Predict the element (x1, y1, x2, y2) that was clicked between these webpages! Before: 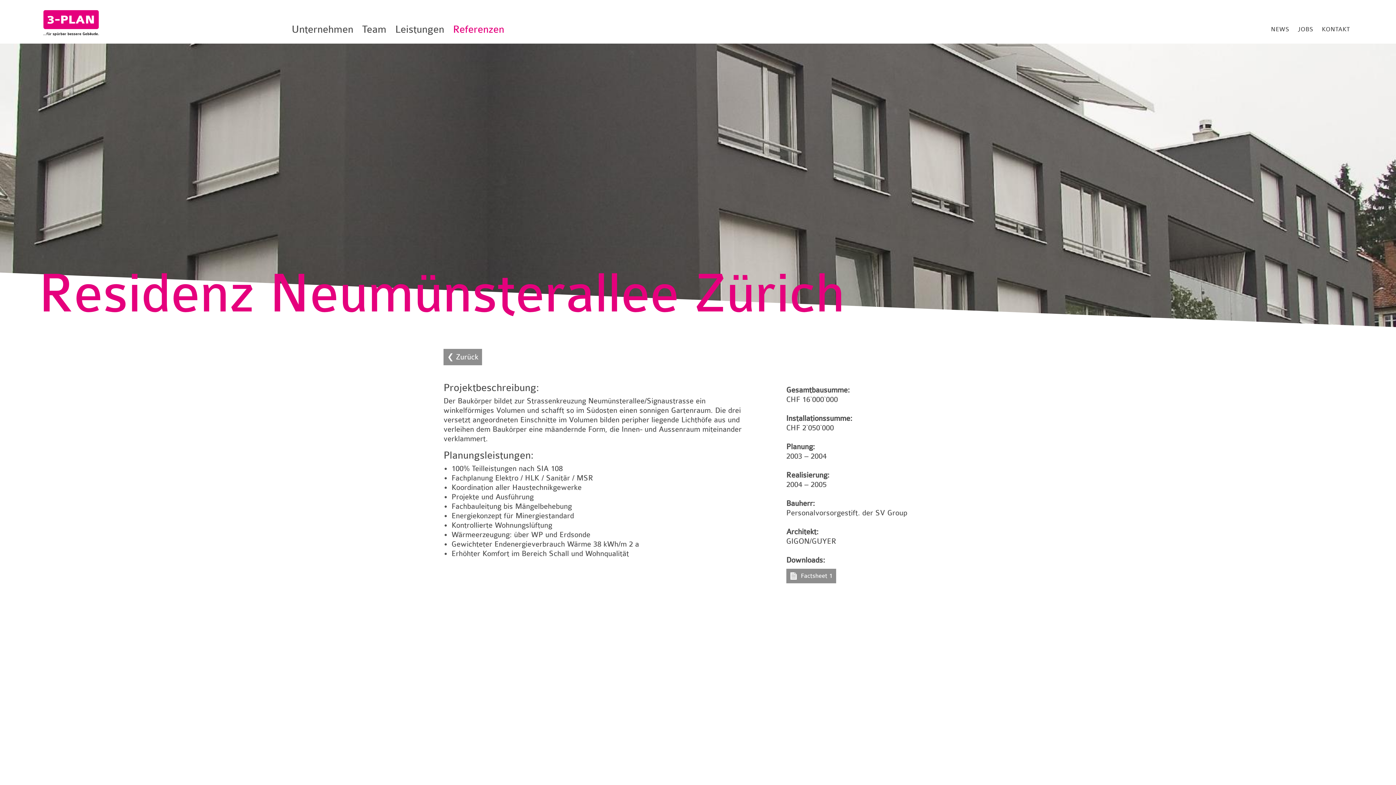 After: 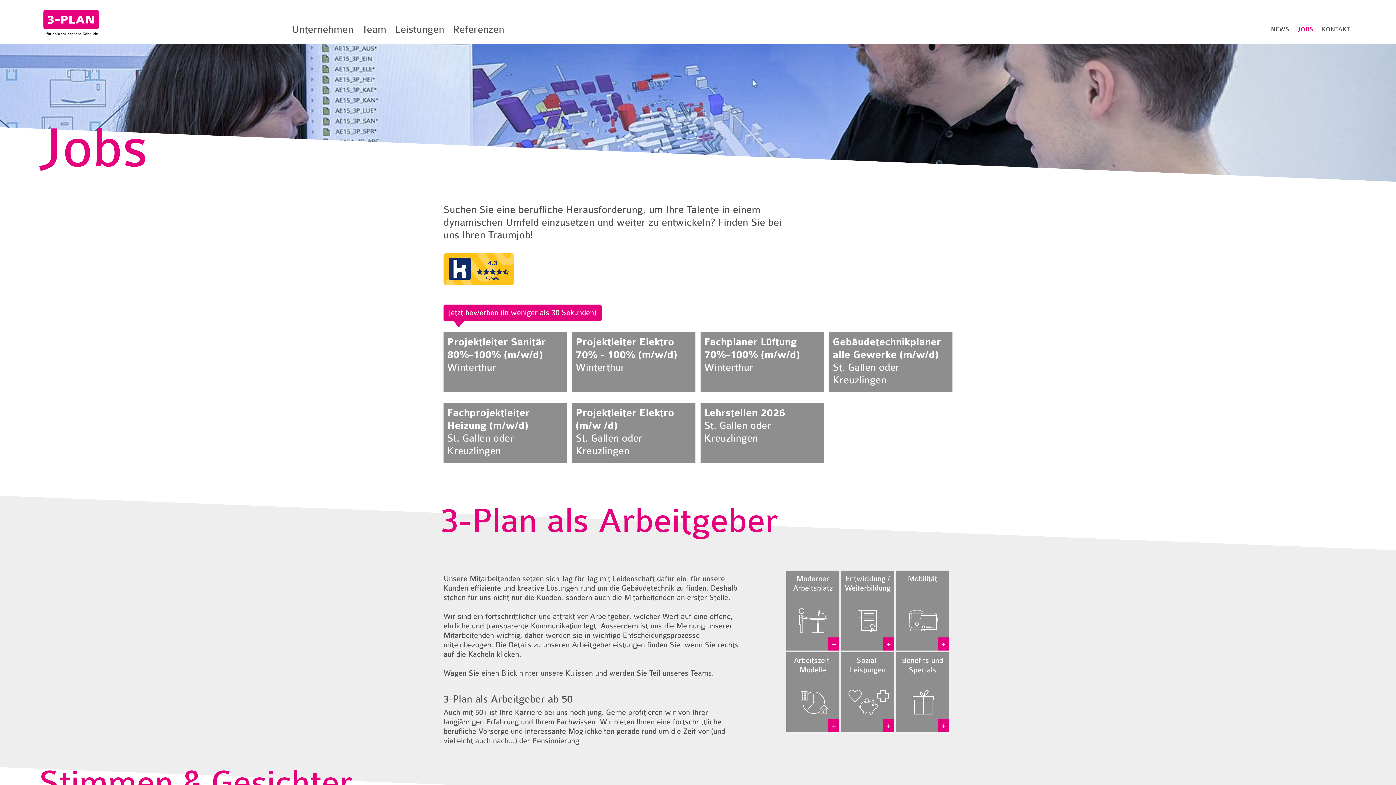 Action: label: JOBS bbox: (1293, 20, 1317, 38)